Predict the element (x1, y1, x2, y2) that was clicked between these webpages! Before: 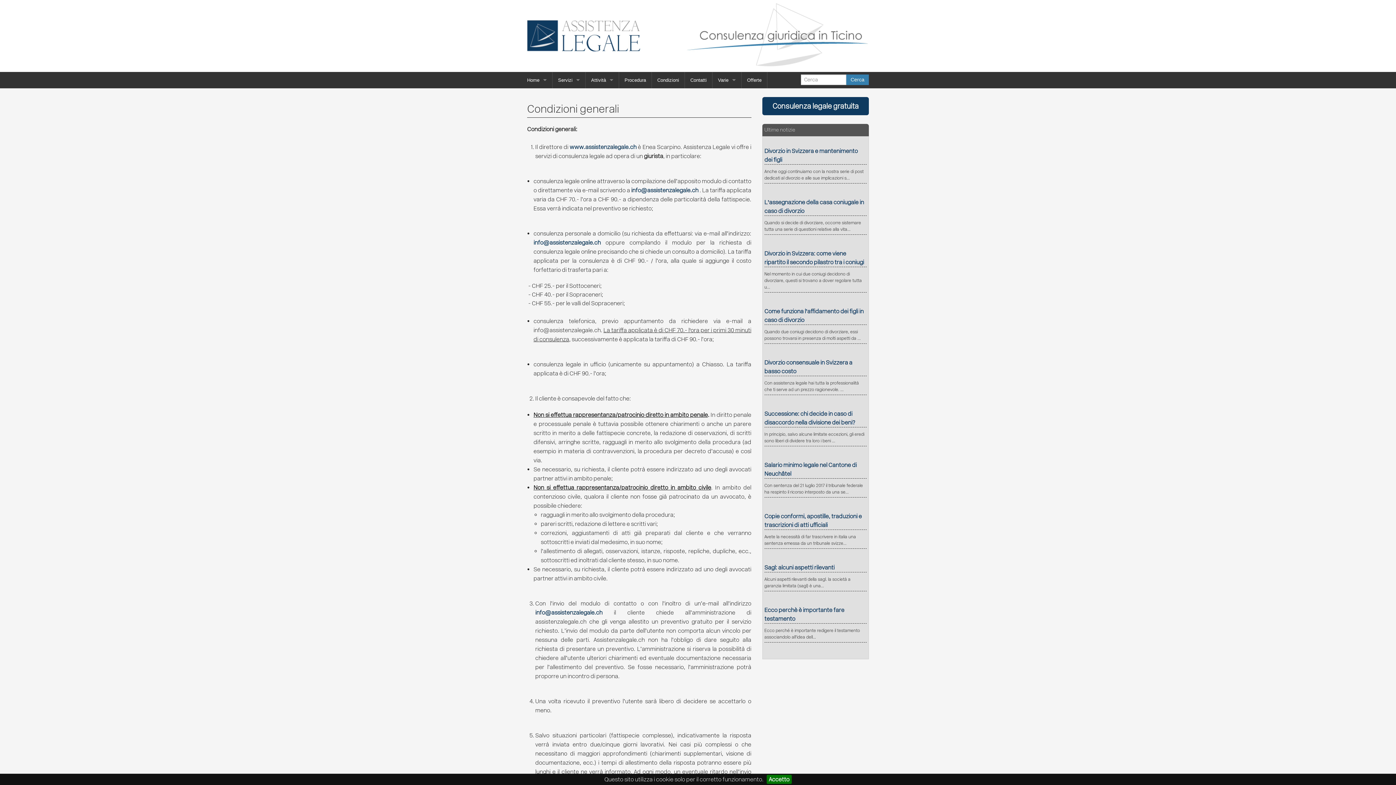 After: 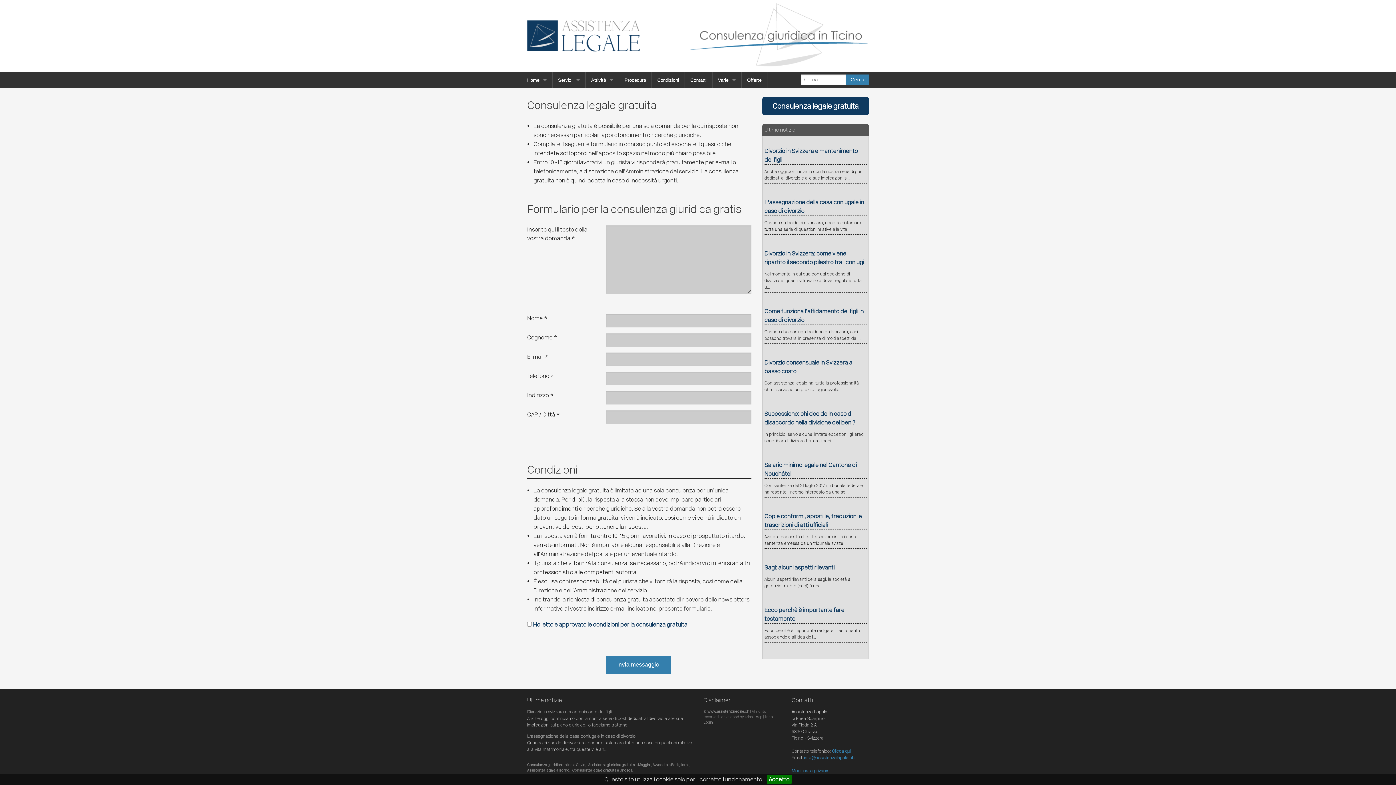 Action: bbox: (762, 97, 869, 115) label: Consulenza legale gratuita